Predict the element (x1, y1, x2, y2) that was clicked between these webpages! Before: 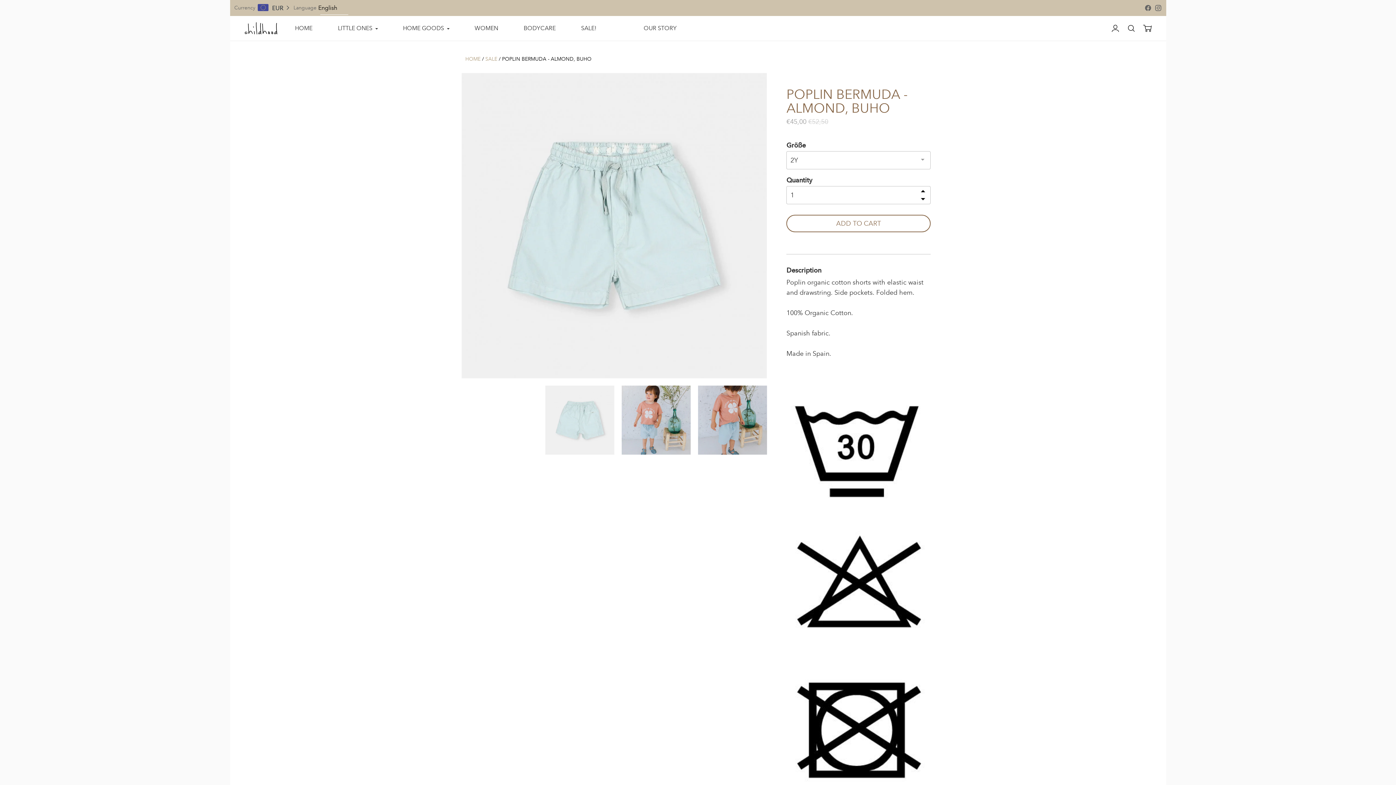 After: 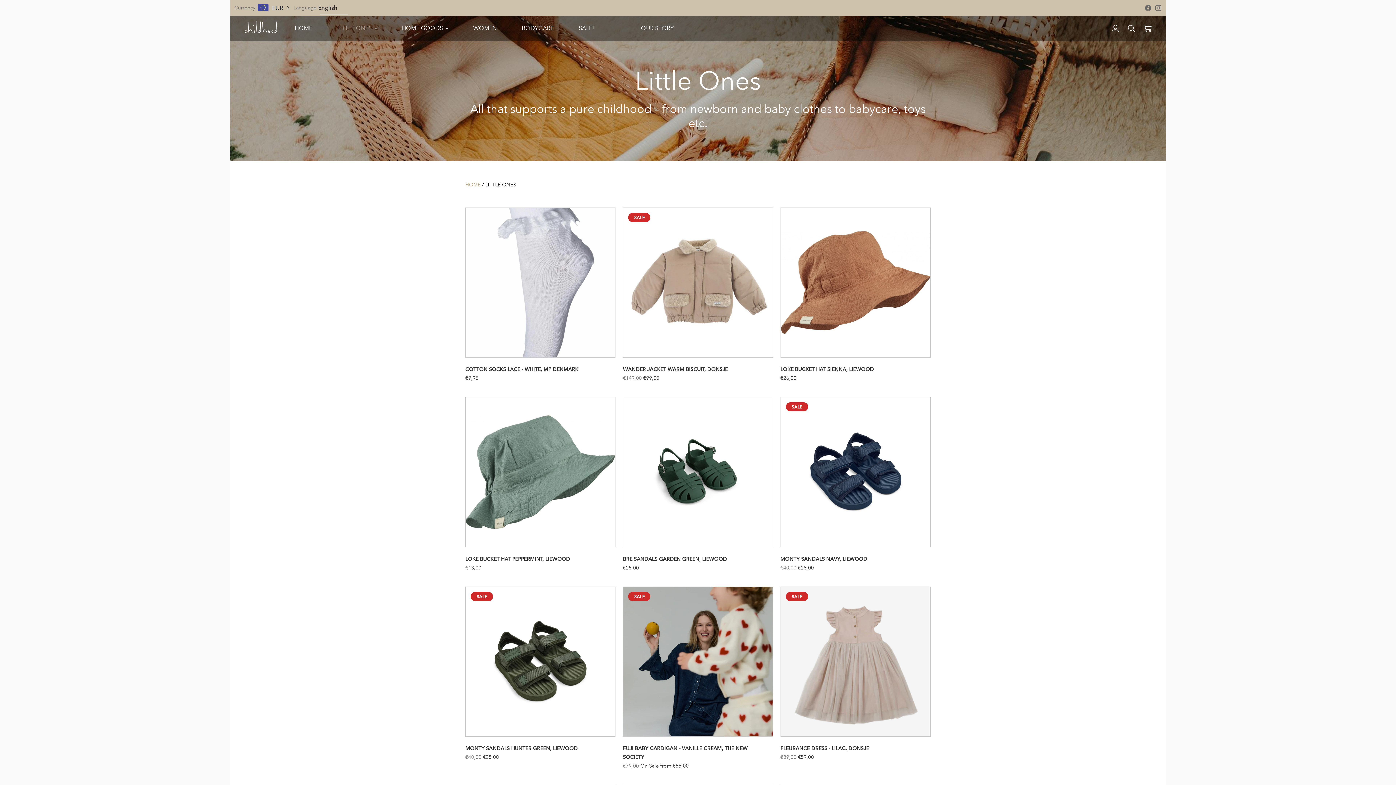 Action: label: LITTLE ONES bbox: (338, 20, 377, 36)